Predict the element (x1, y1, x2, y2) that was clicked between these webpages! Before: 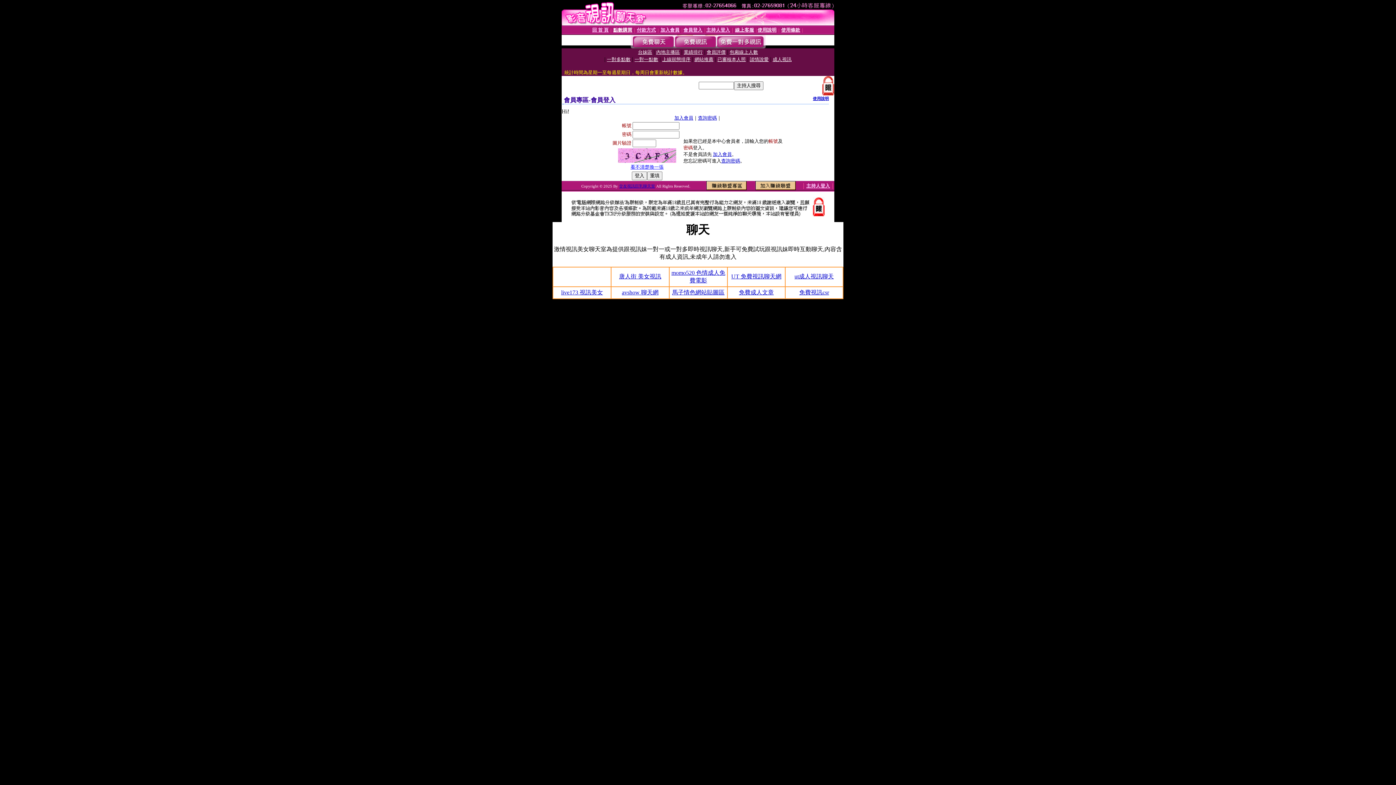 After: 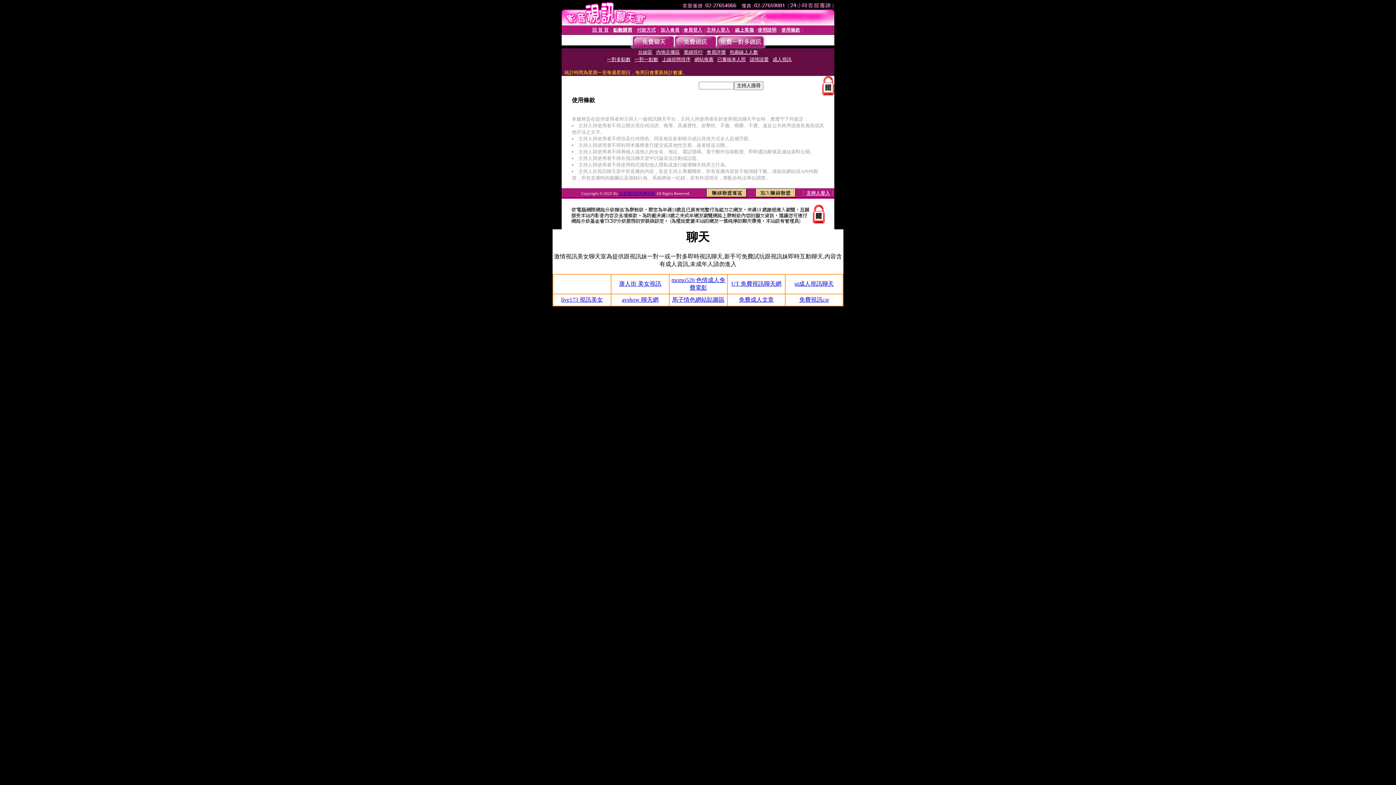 Action: bbox: (781, 27, 800, 32) label: 使用條款